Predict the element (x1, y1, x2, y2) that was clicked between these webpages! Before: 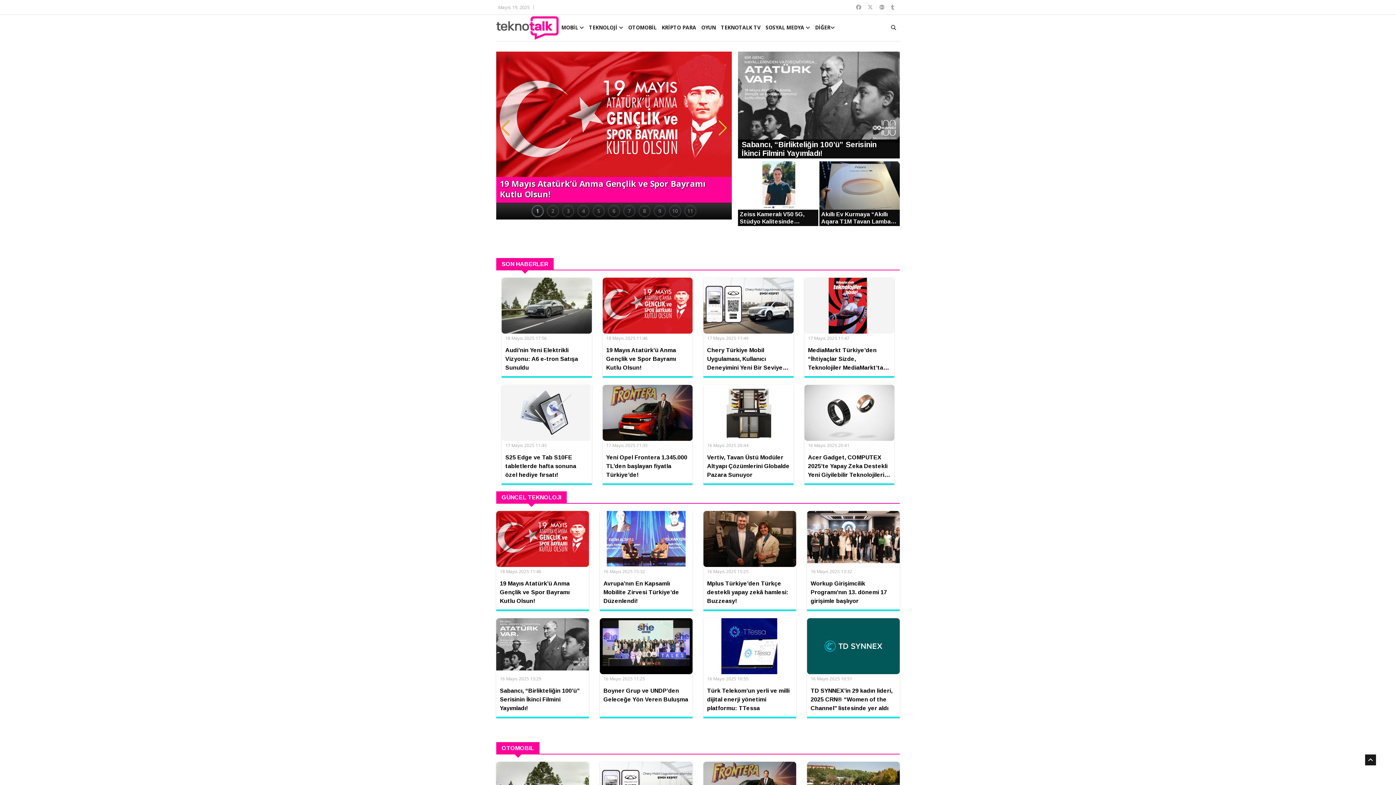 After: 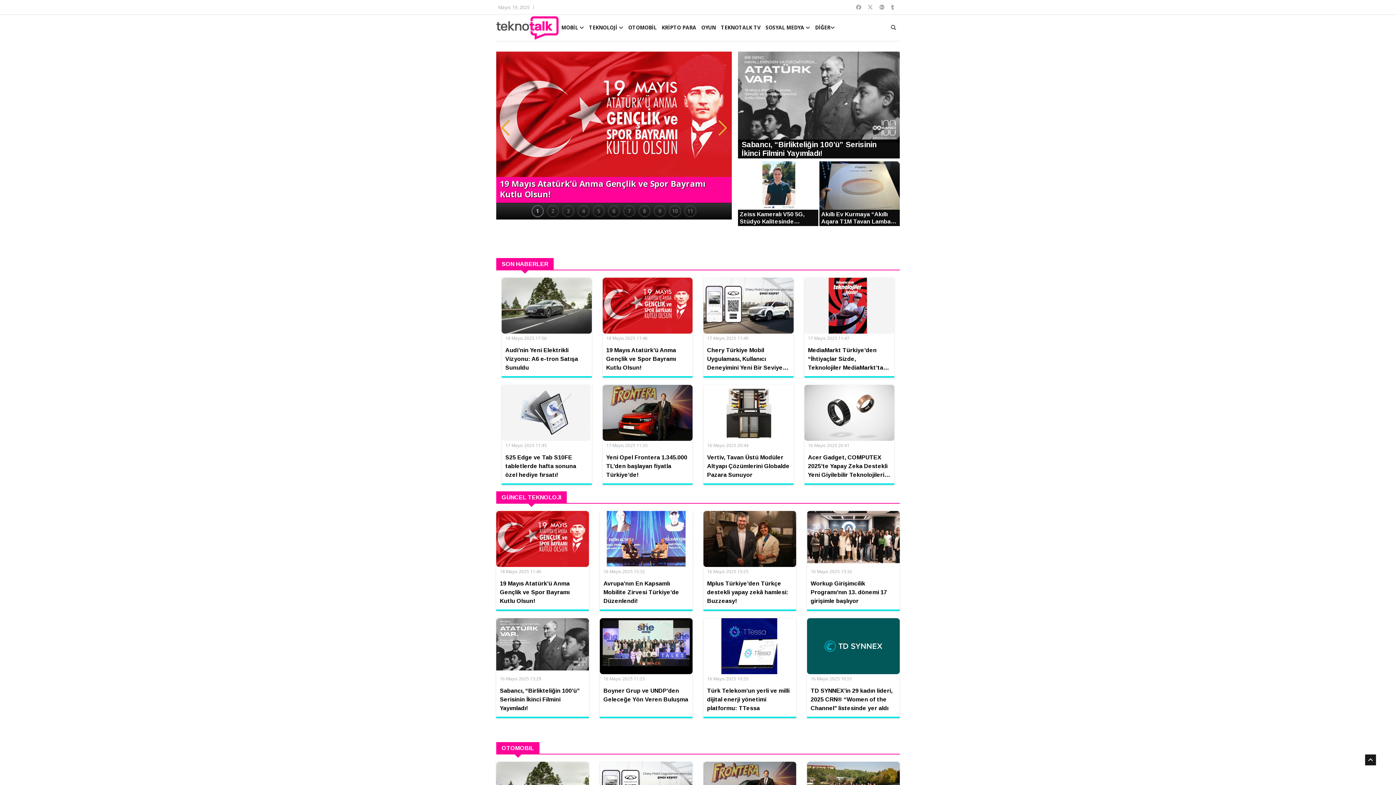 Action: bbox: (496, 23, 558, 30)